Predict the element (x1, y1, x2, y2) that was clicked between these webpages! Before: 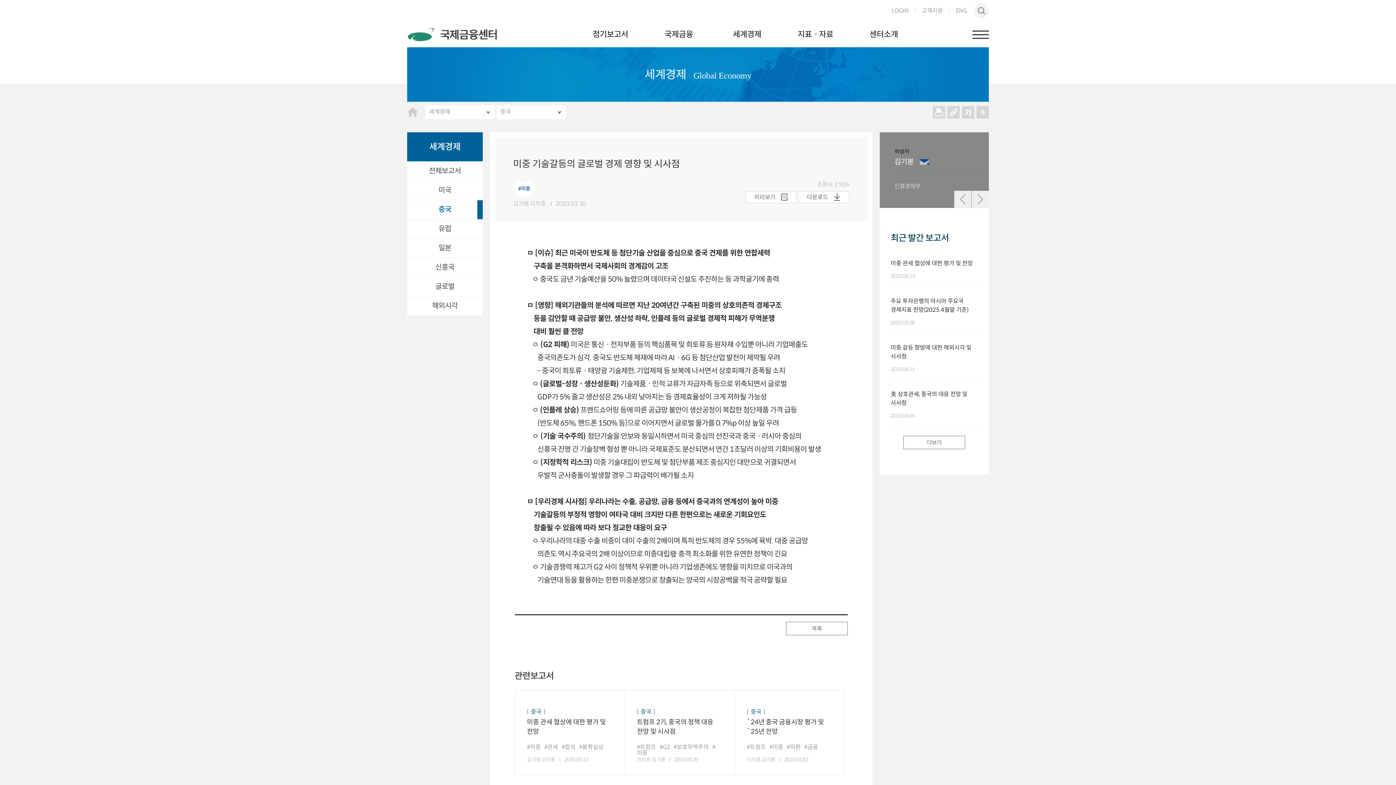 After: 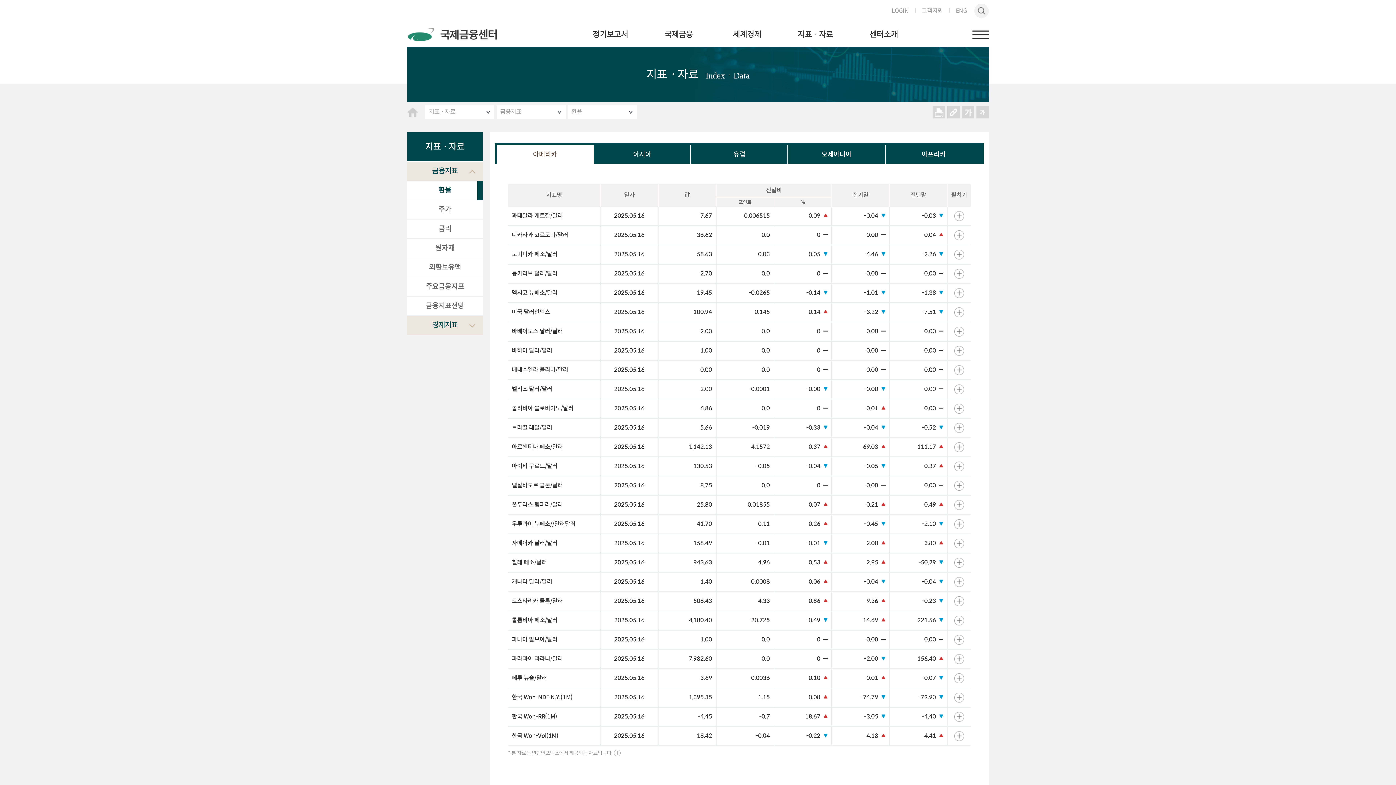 Action: bbox: (781, 21, 849, 47) label: 지표ㆍ자료